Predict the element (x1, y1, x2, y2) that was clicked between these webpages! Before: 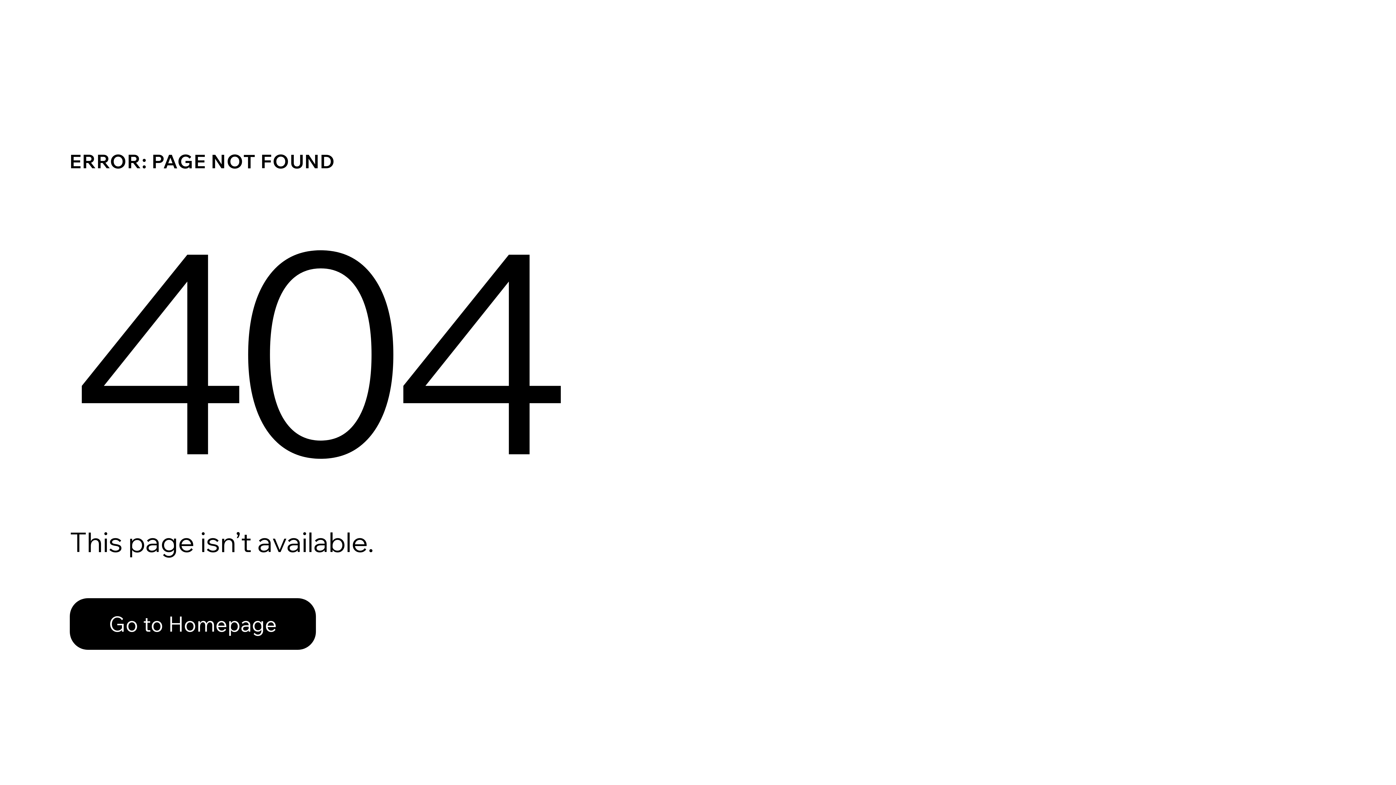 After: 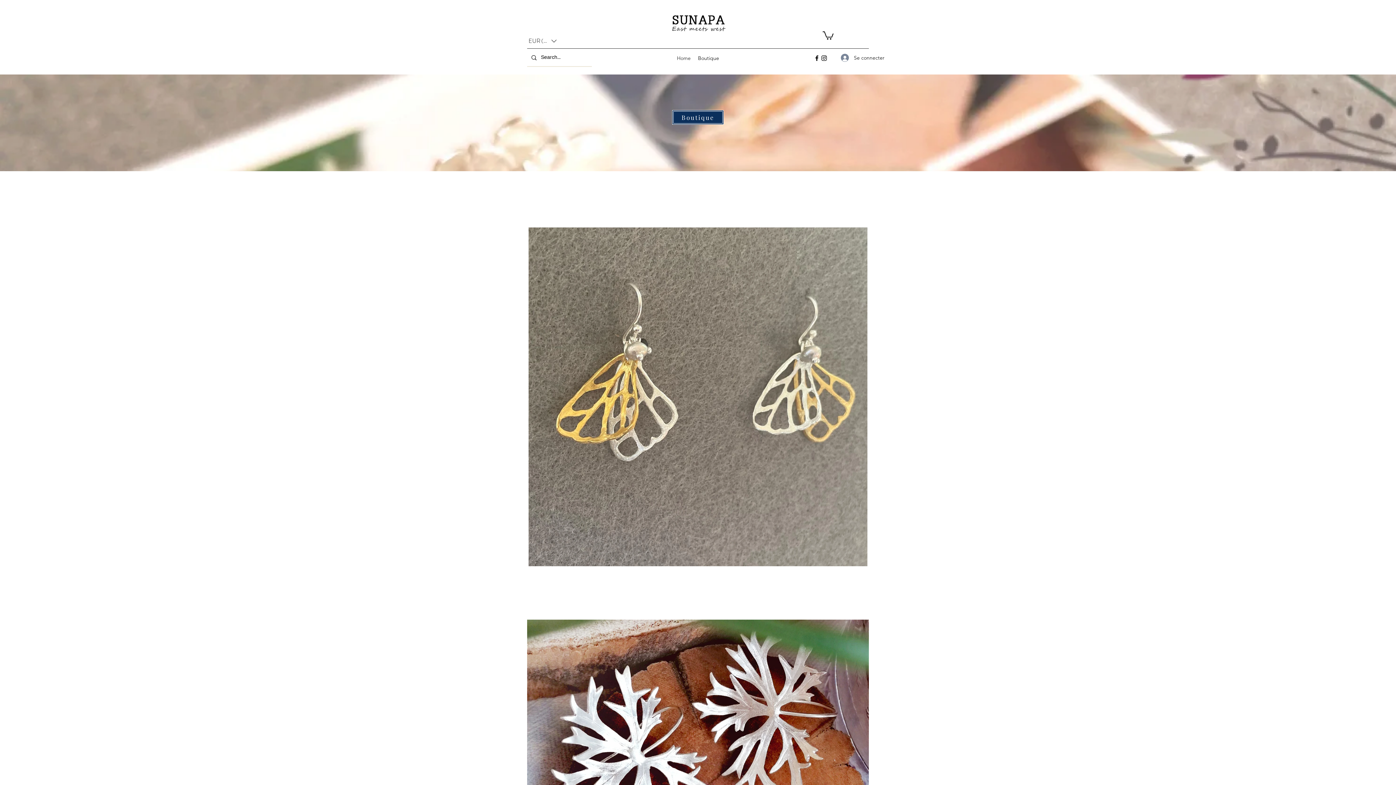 Action: label: Go to Homepage bbox: (69, 598, 316, 650)